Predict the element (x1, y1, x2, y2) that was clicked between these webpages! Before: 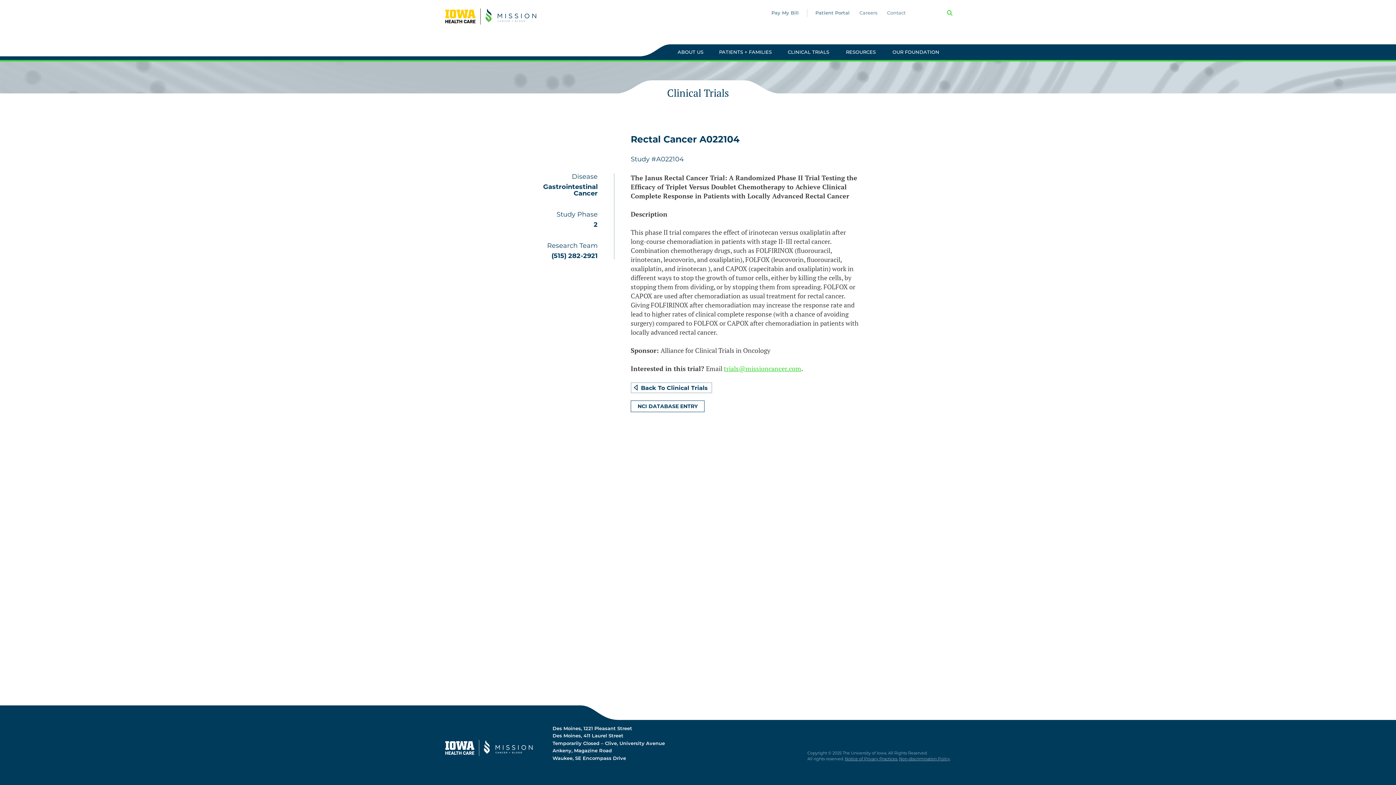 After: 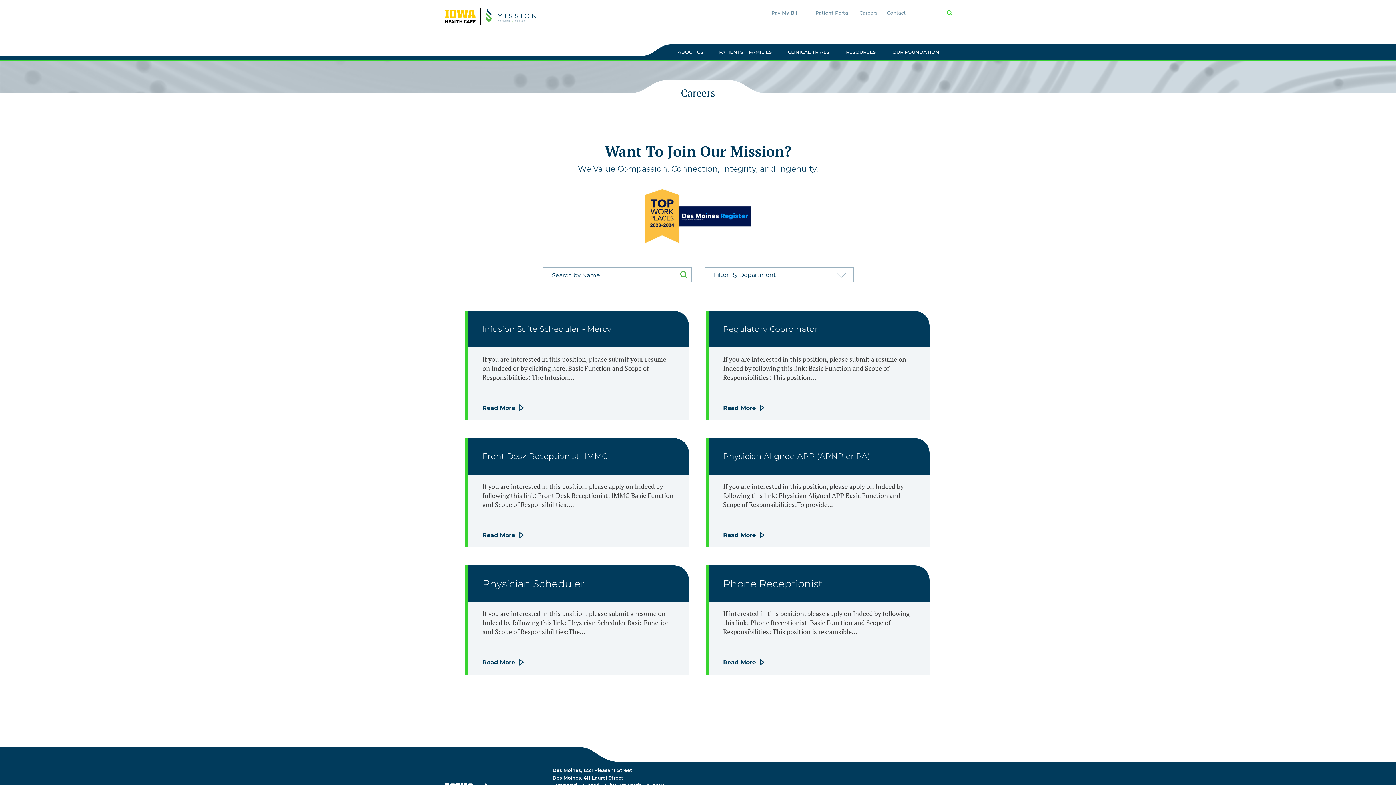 Action: bbox: (856, 10, 882, 15) label: Careers